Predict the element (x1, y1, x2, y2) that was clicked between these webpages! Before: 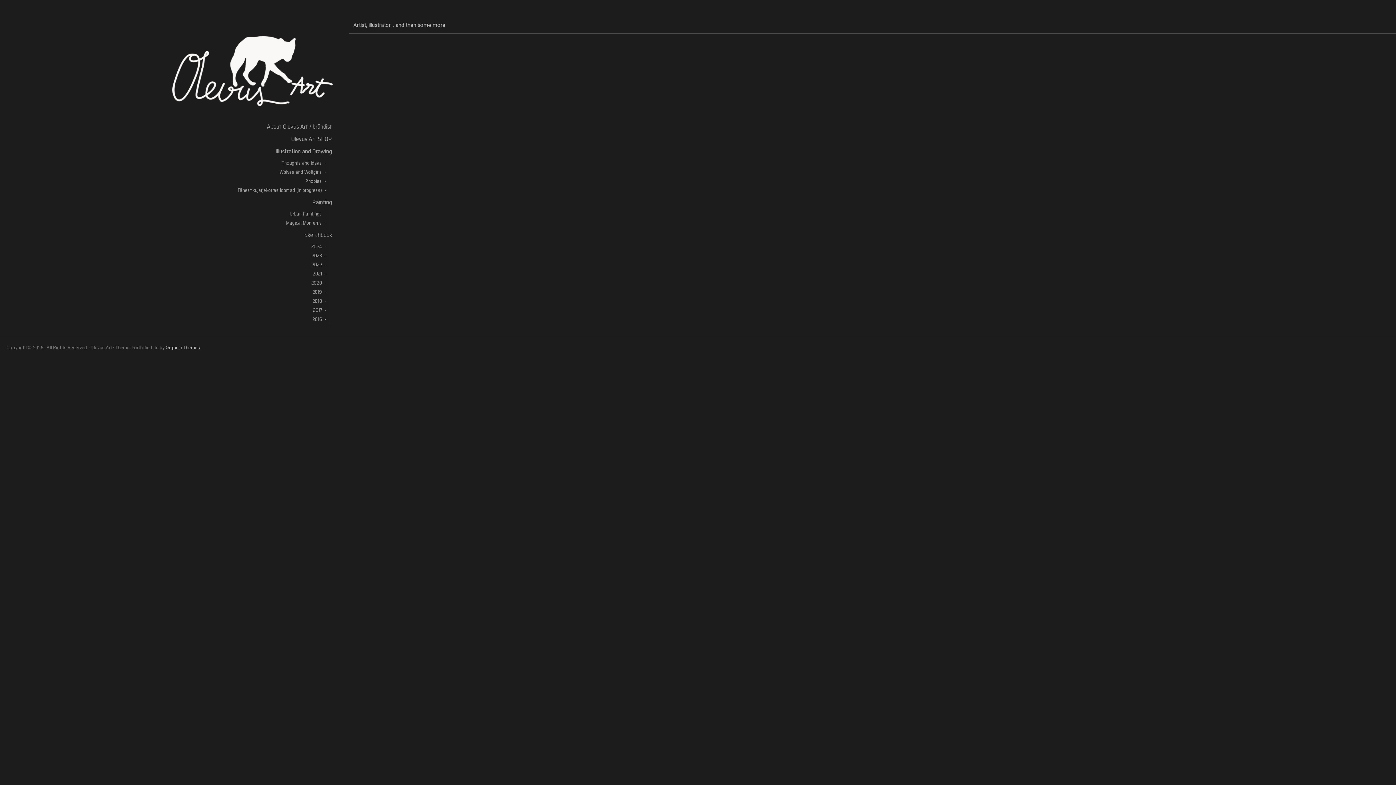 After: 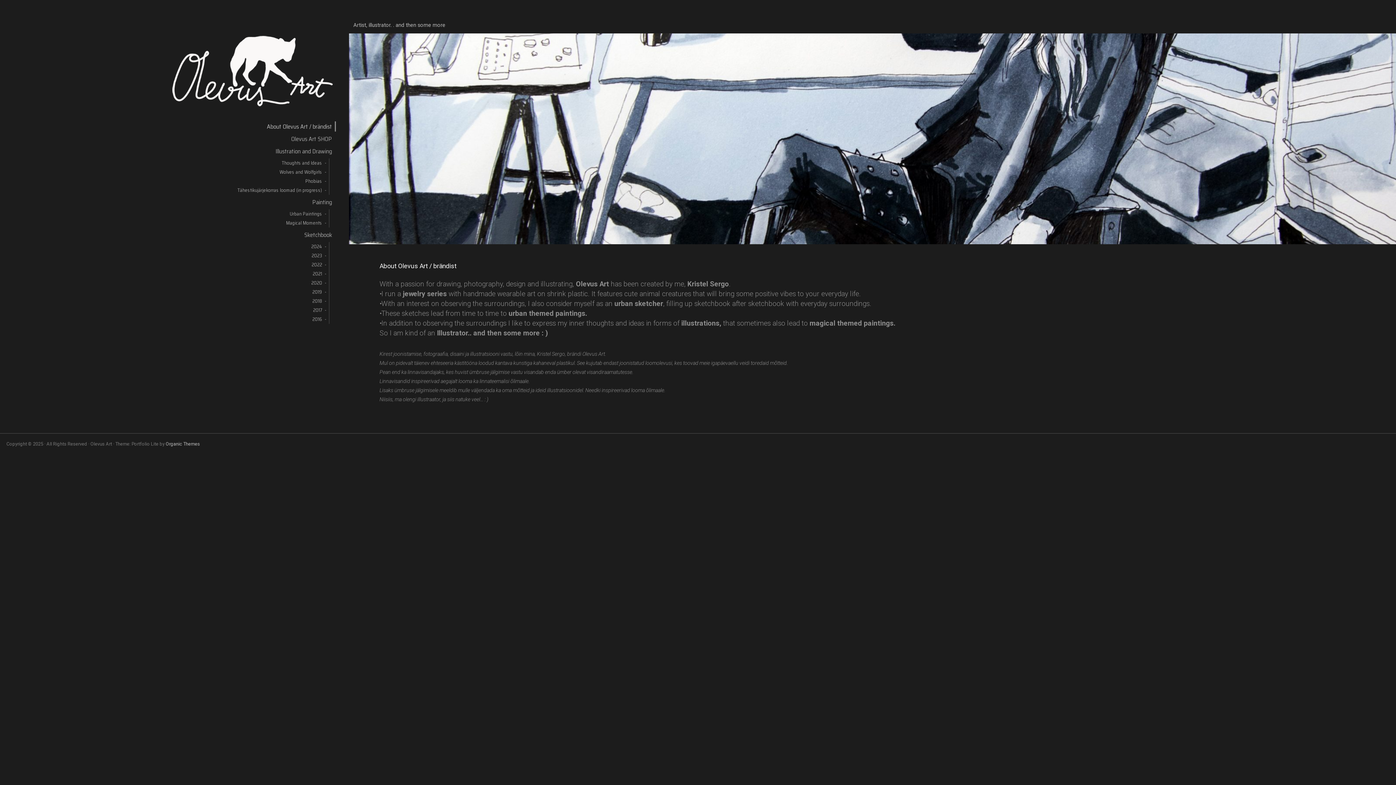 Action: bbox: (13, 121, 336, 131) label: About Olevus Art / brändist